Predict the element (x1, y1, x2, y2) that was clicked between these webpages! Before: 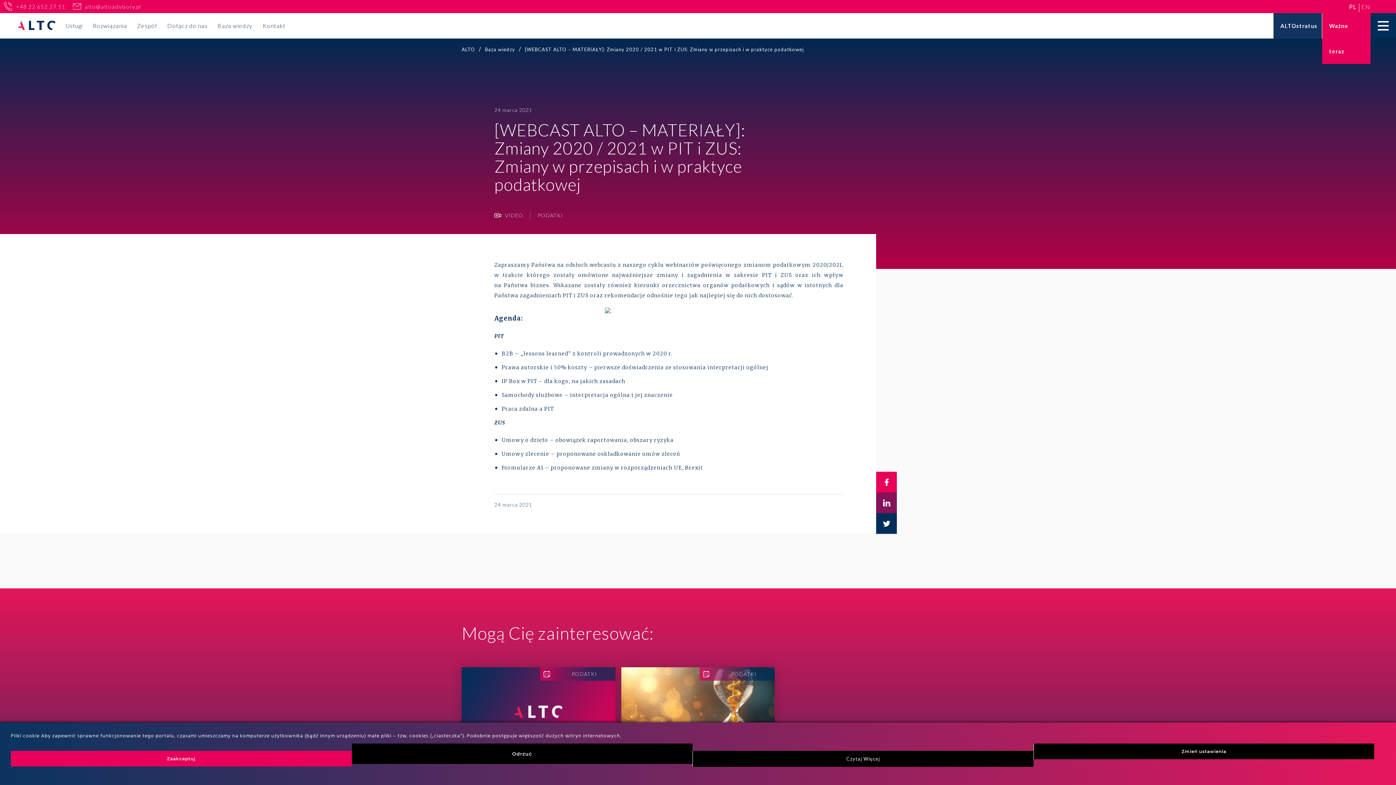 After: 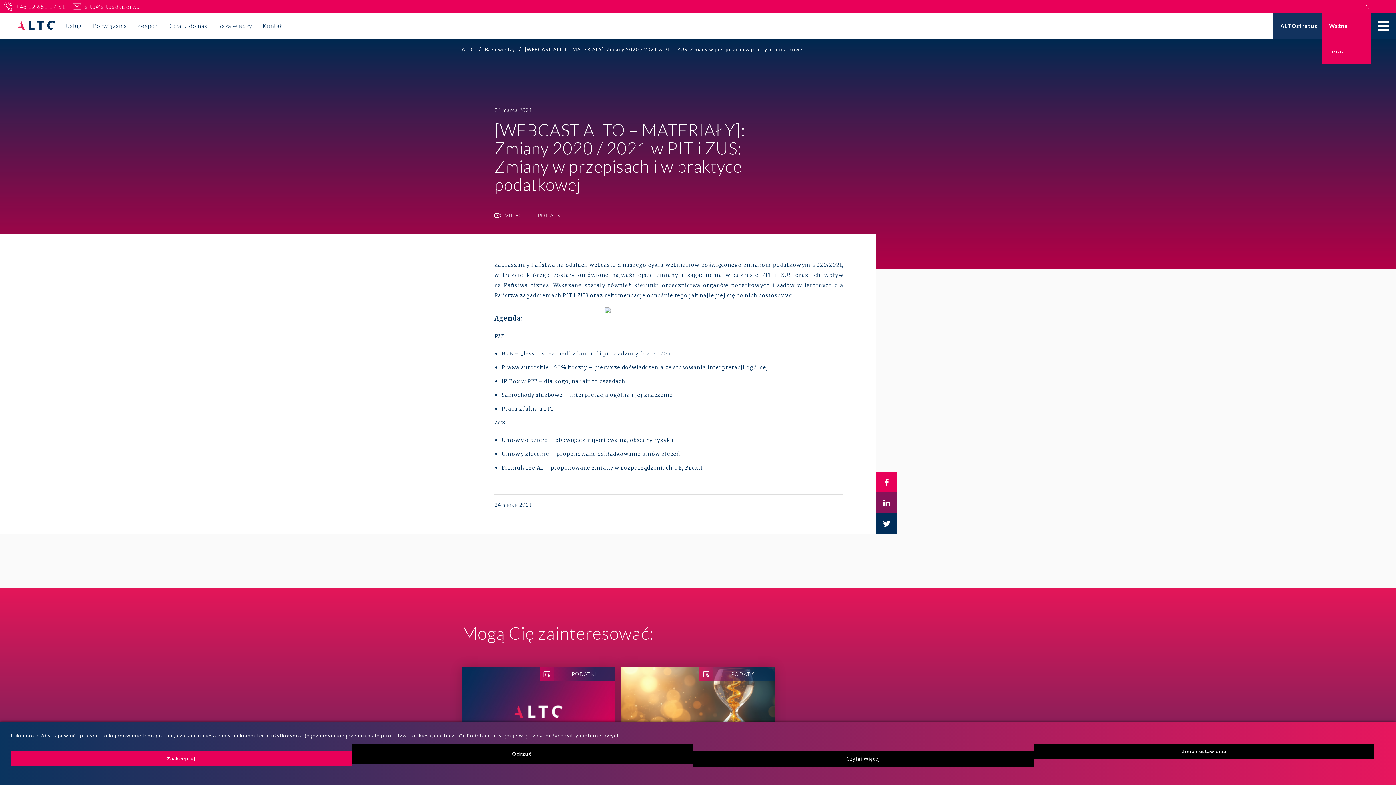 Action: bbox: (494, 307, 843, 313)